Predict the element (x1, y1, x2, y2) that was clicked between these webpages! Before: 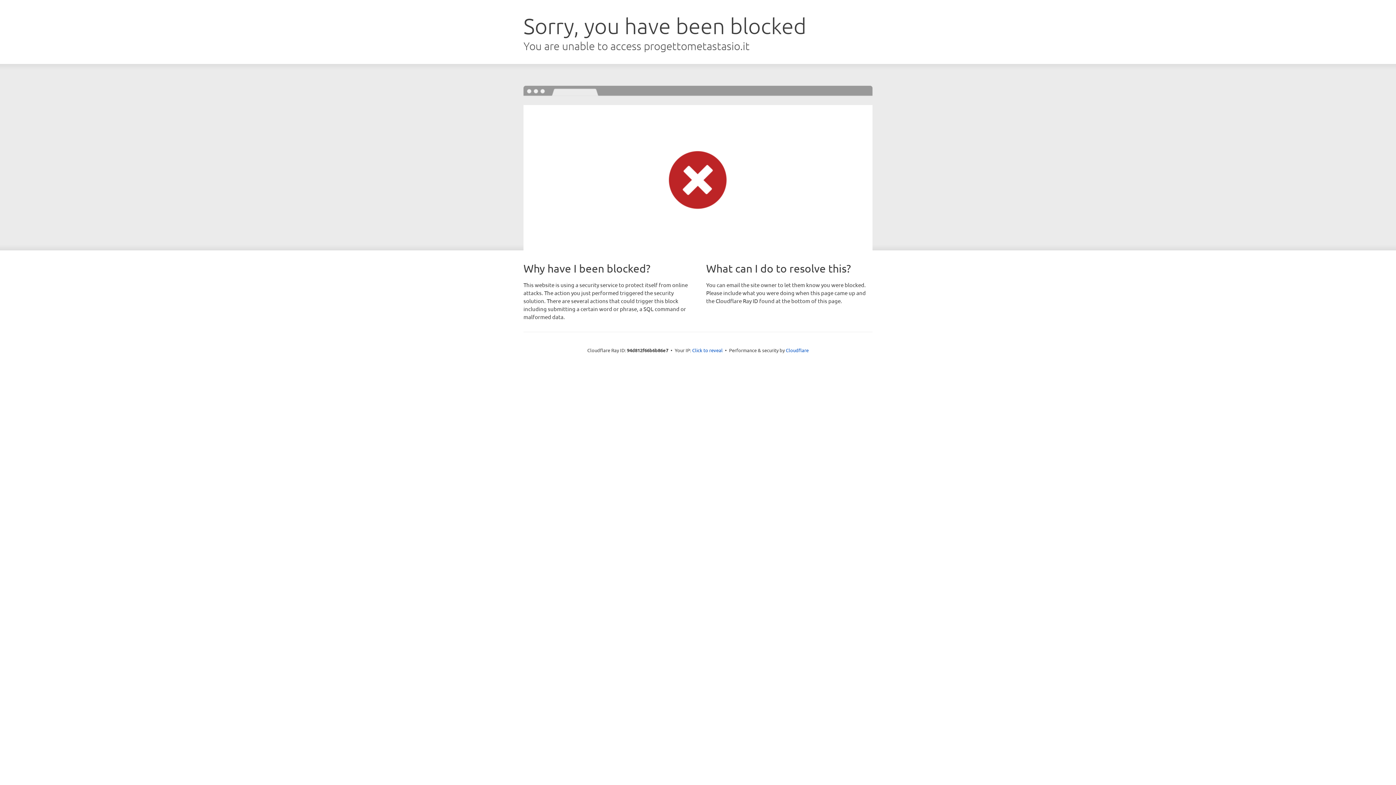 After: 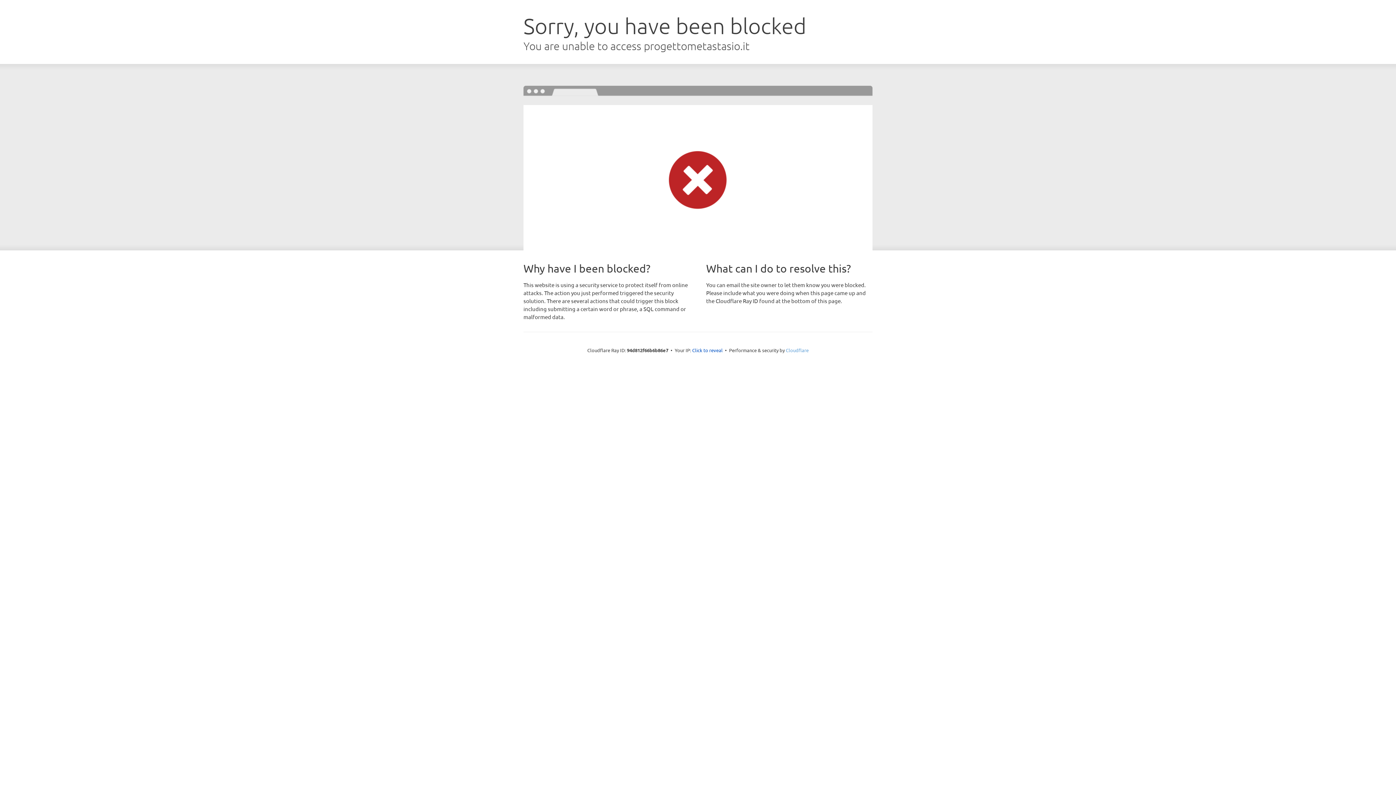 Action: bbox: (786, 347, 808, 353) label: Cloudflare